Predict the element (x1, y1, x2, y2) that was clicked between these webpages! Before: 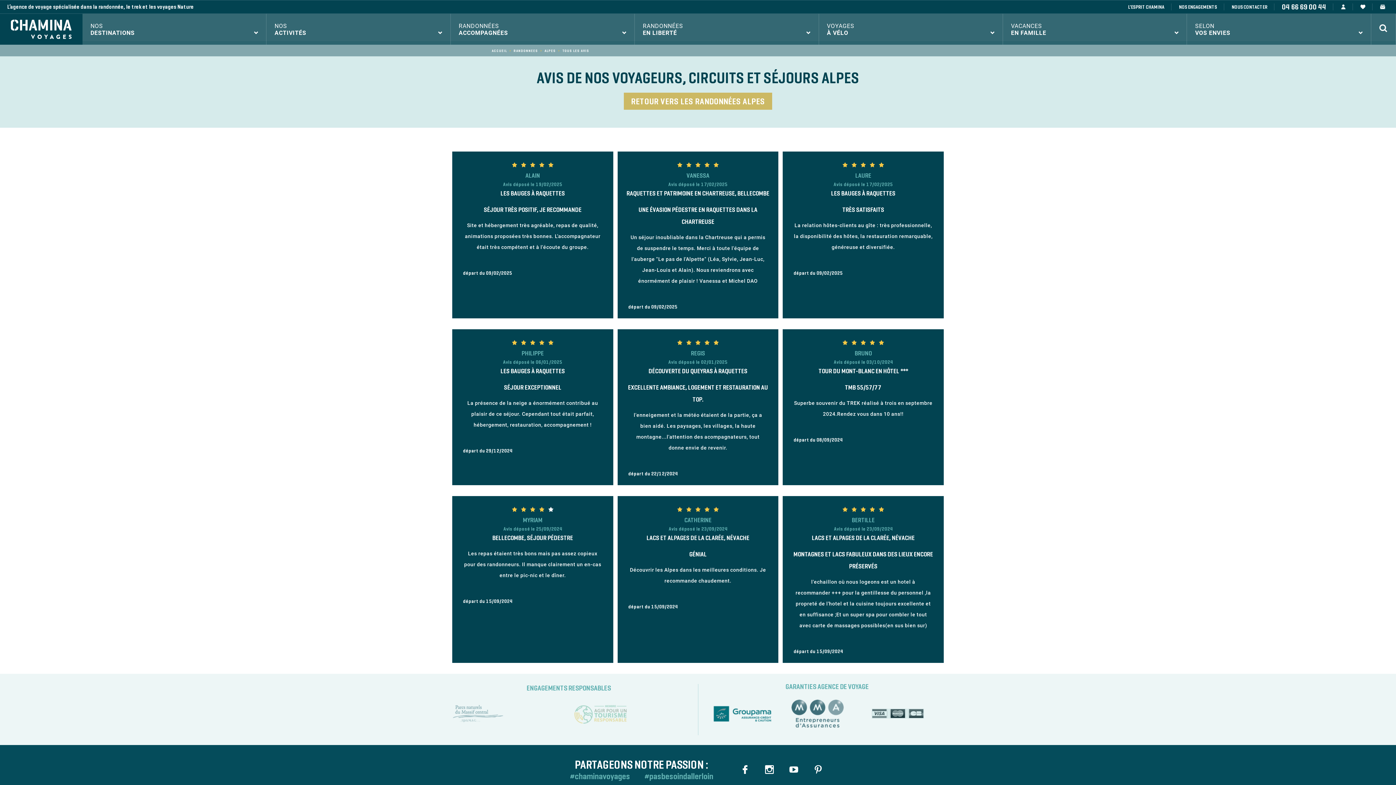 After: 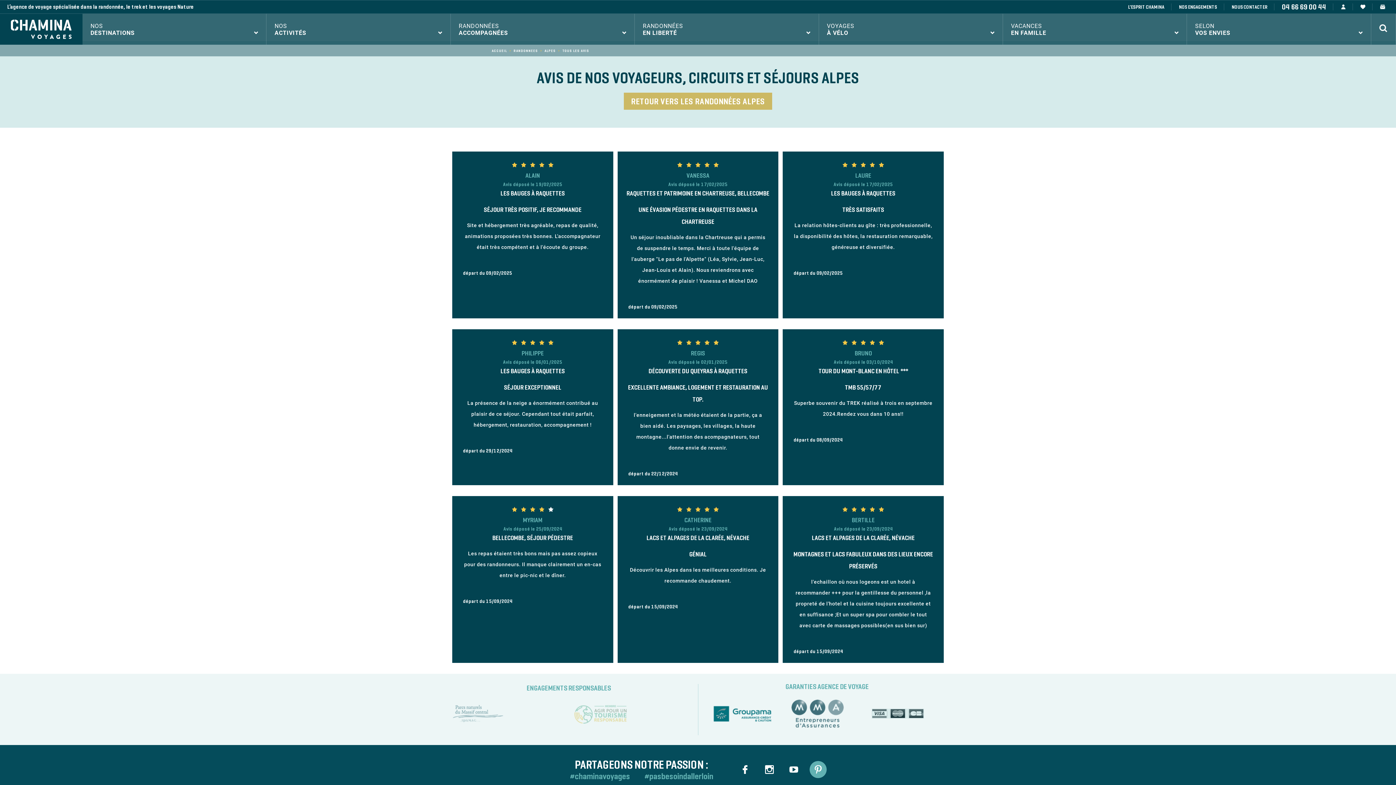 Action: bbox: (809, 761, 826, 778) label: Chamina Pinterest